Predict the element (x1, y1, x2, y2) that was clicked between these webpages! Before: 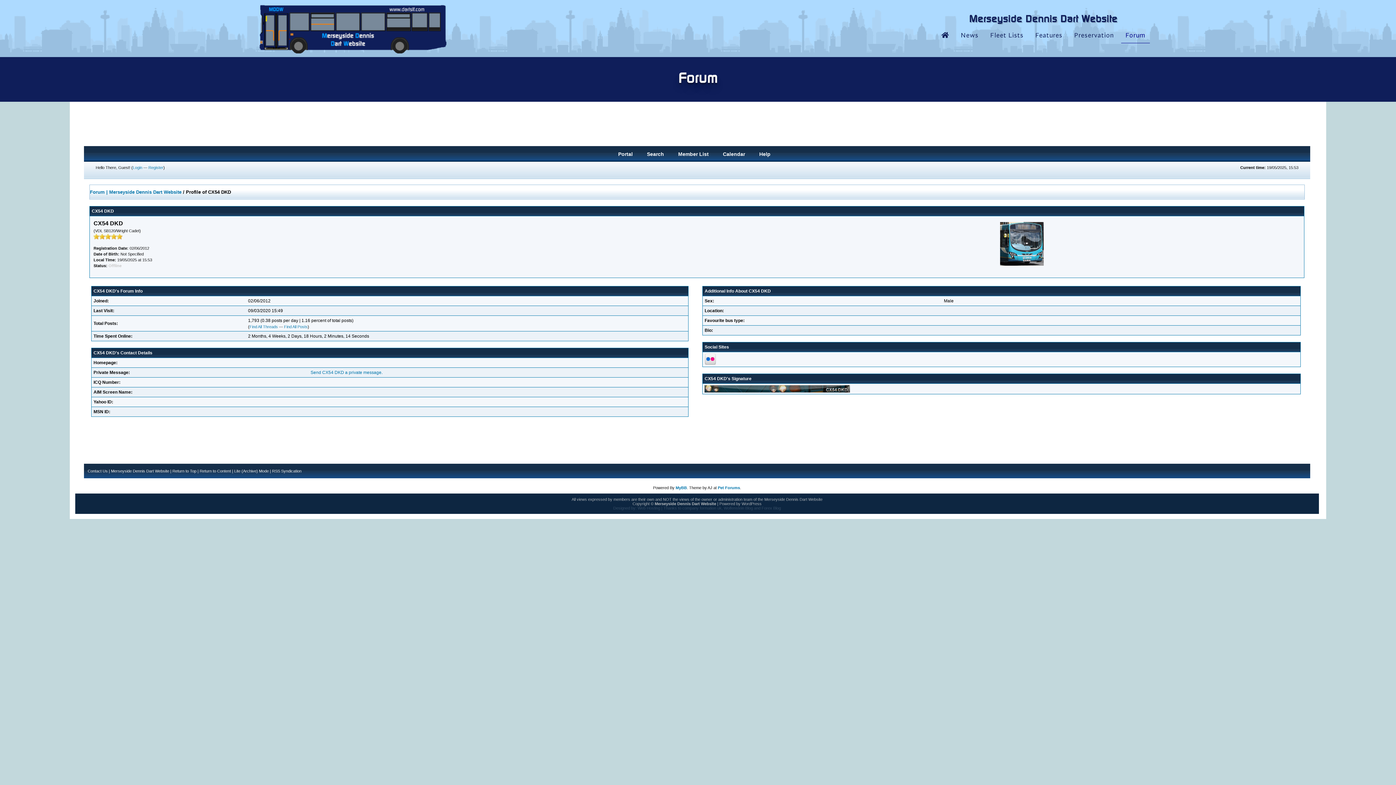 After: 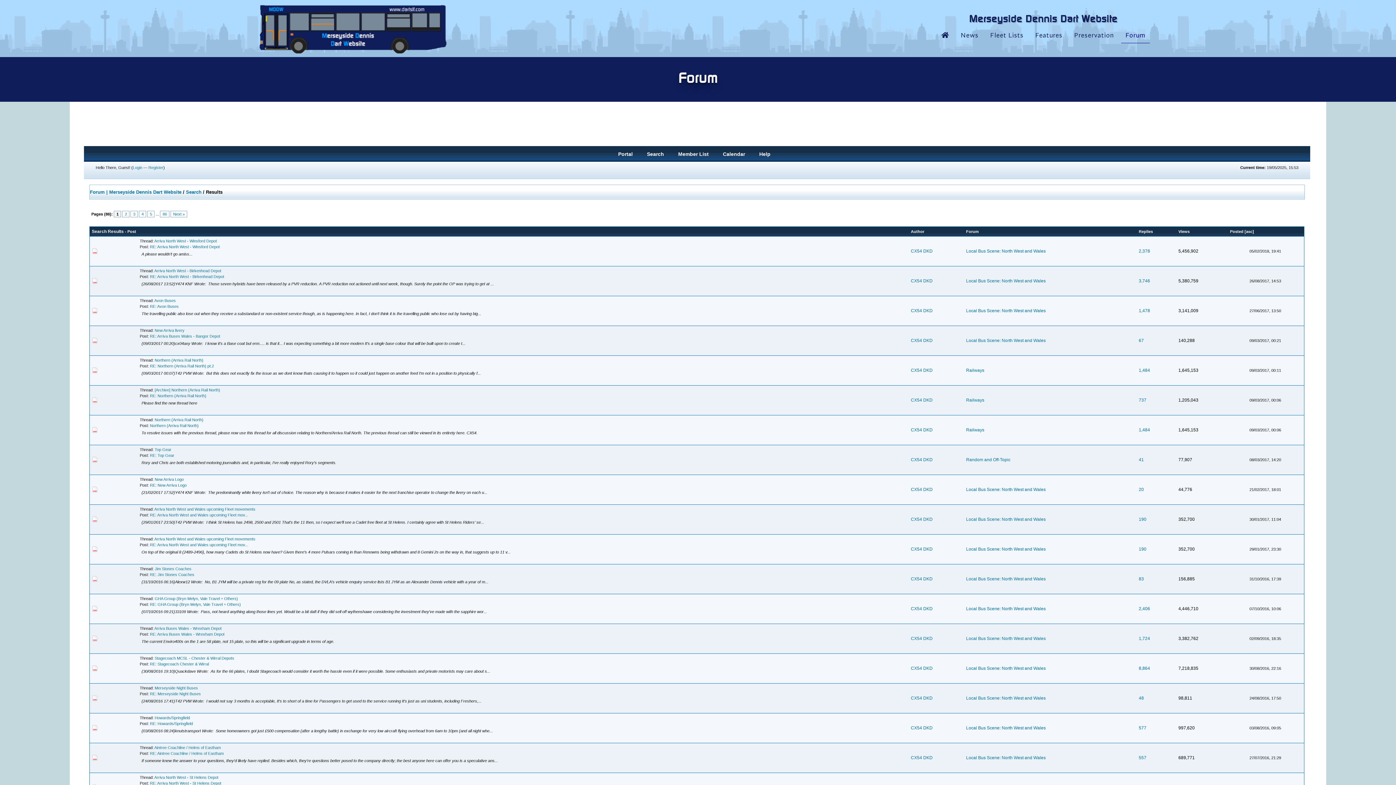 Action: bbox: (284, 324, 307, 329) label: Find All Posts